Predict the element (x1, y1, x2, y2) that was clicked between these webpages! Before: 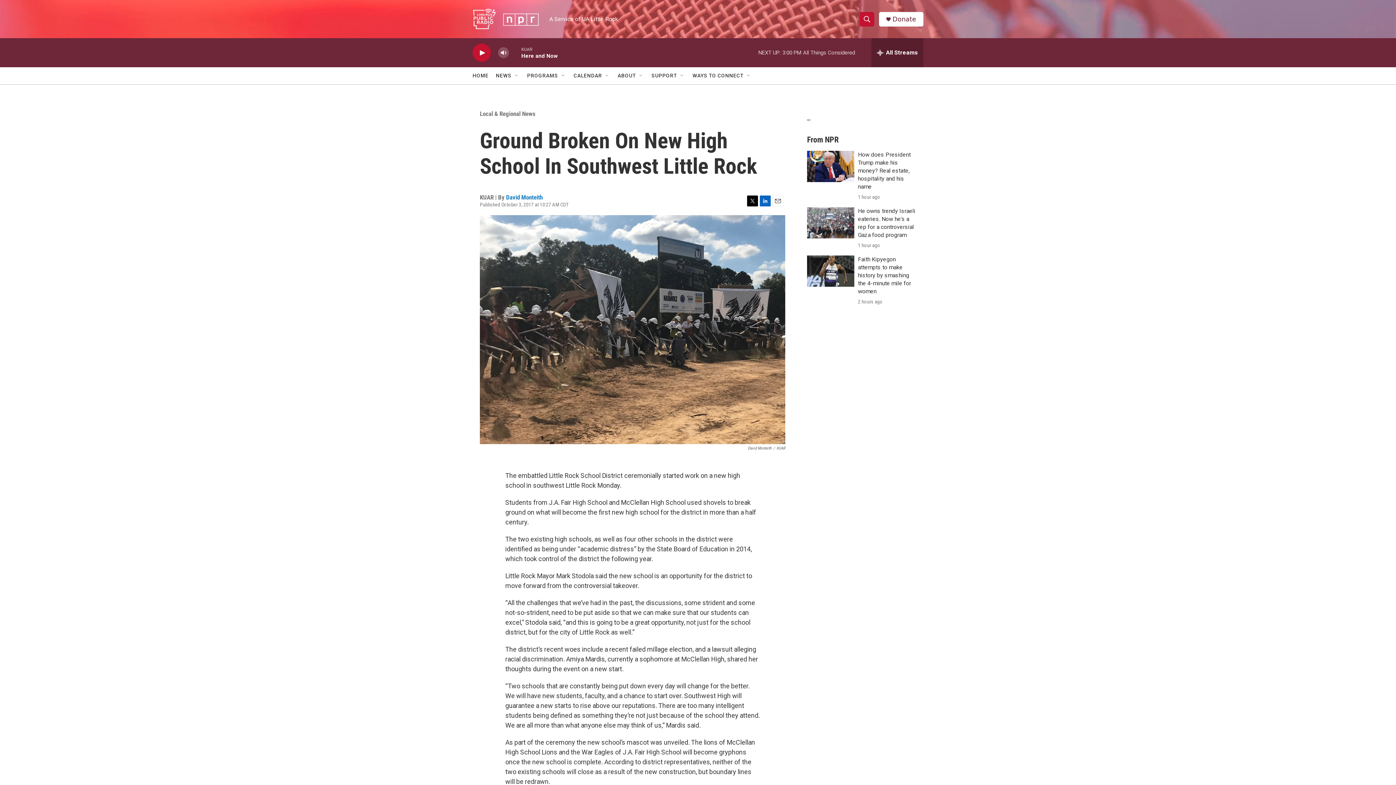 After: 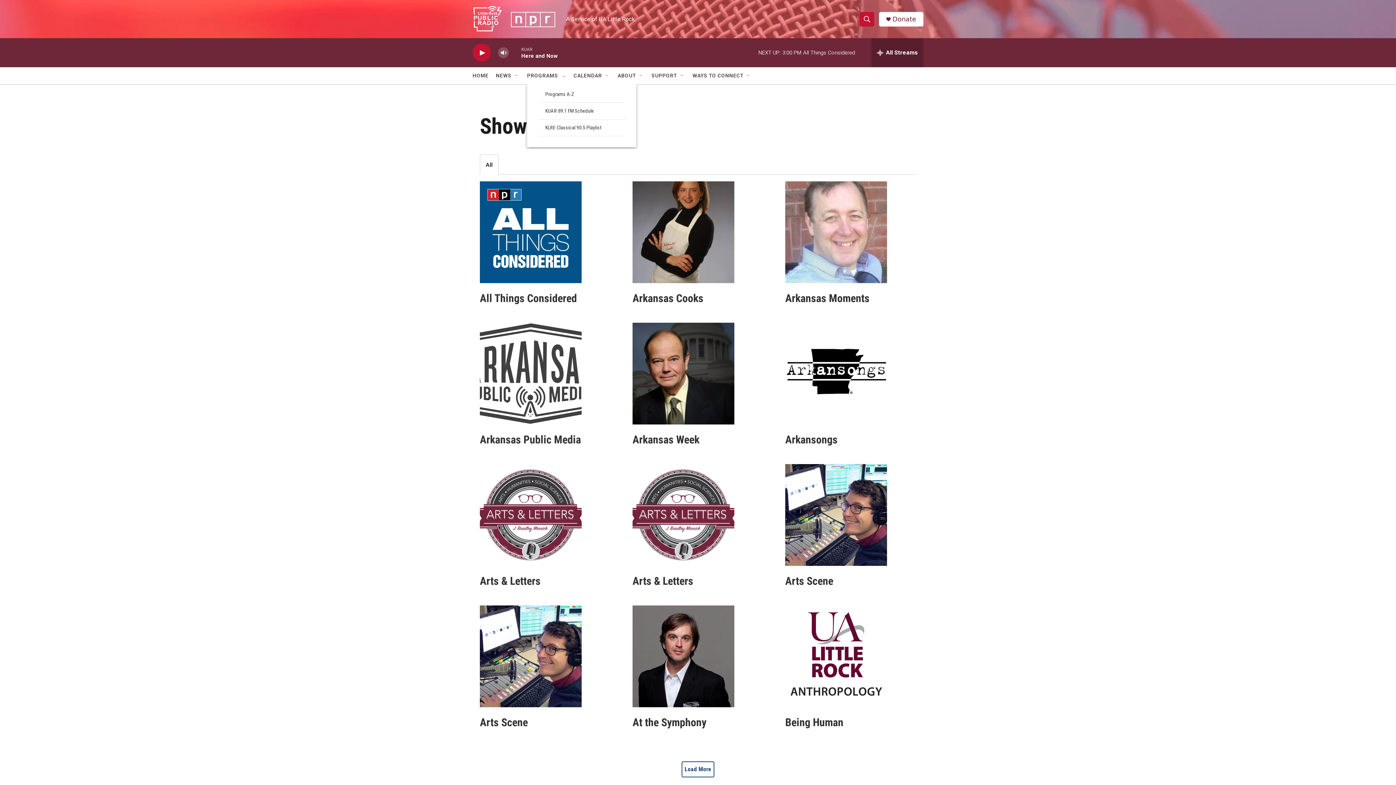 Action: label: PROGRAMS bbox: (527, 67, 558, 84)